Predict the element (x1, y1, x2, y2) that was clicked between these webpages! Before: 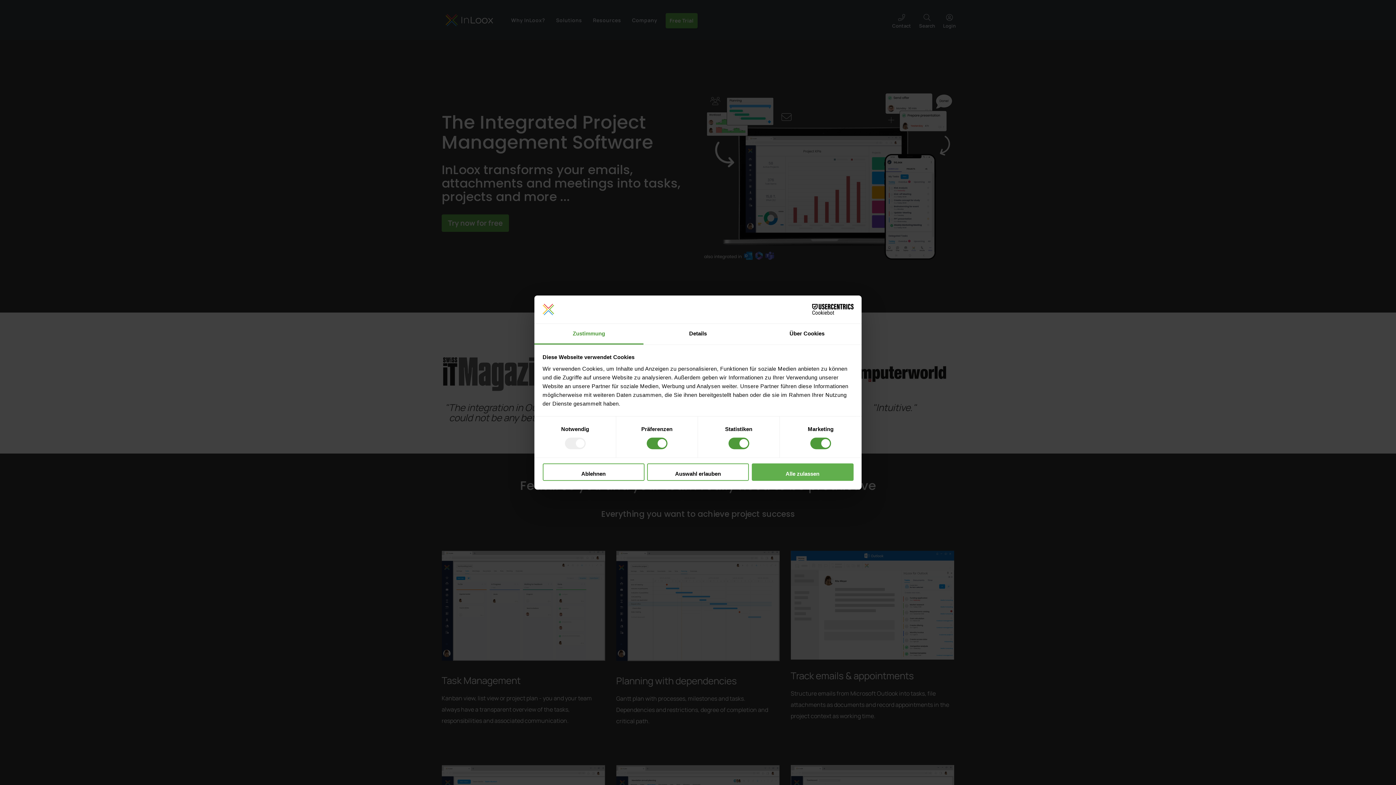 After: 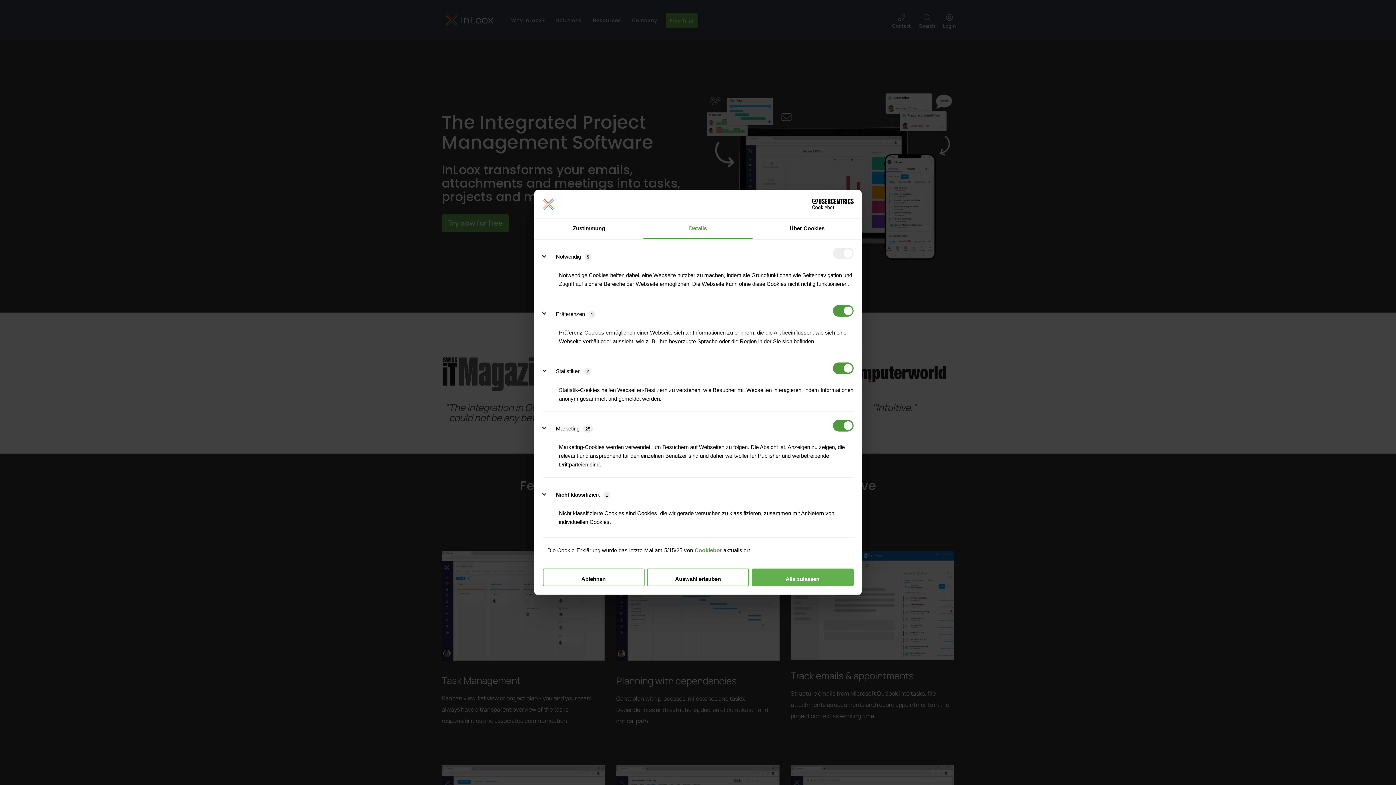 Action: label: Details bbox: (643, 323, 752, 344)